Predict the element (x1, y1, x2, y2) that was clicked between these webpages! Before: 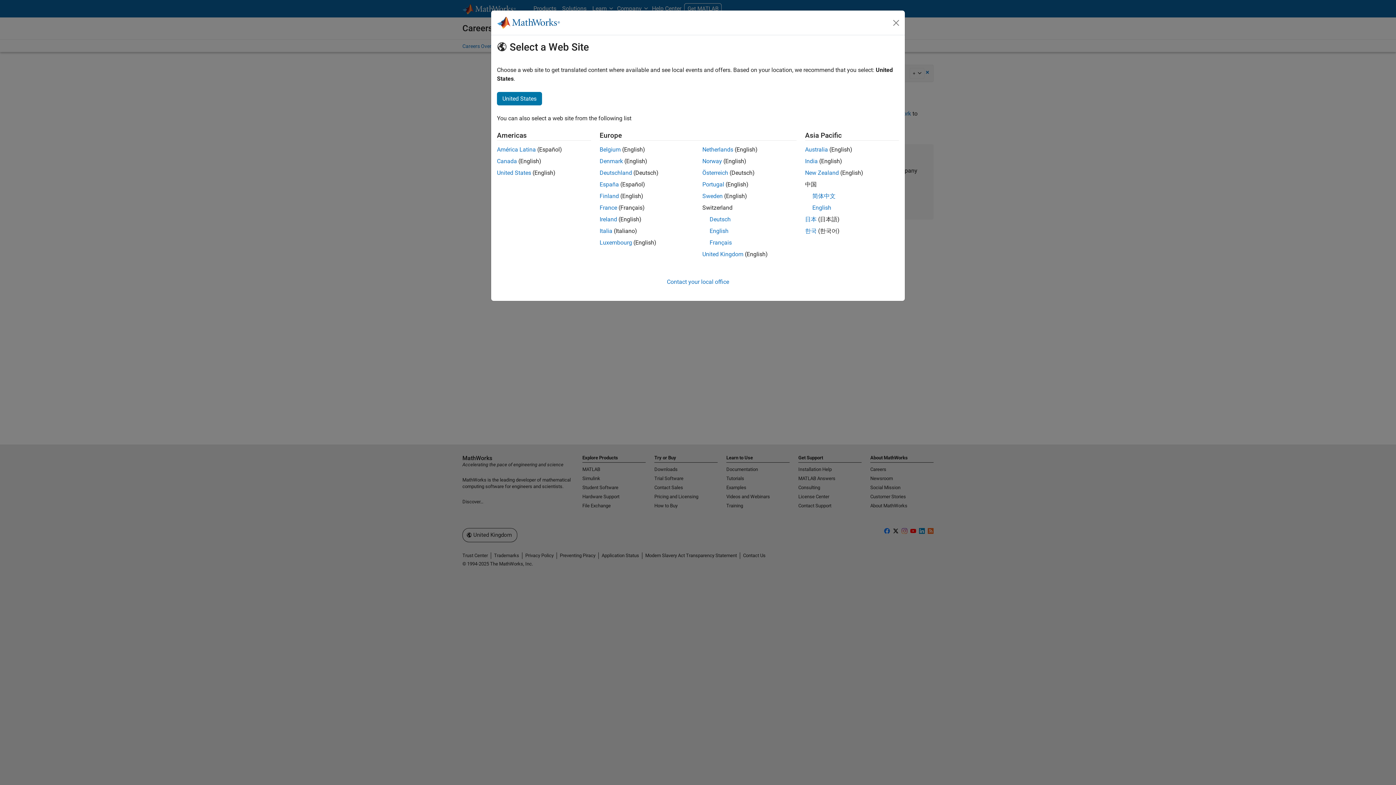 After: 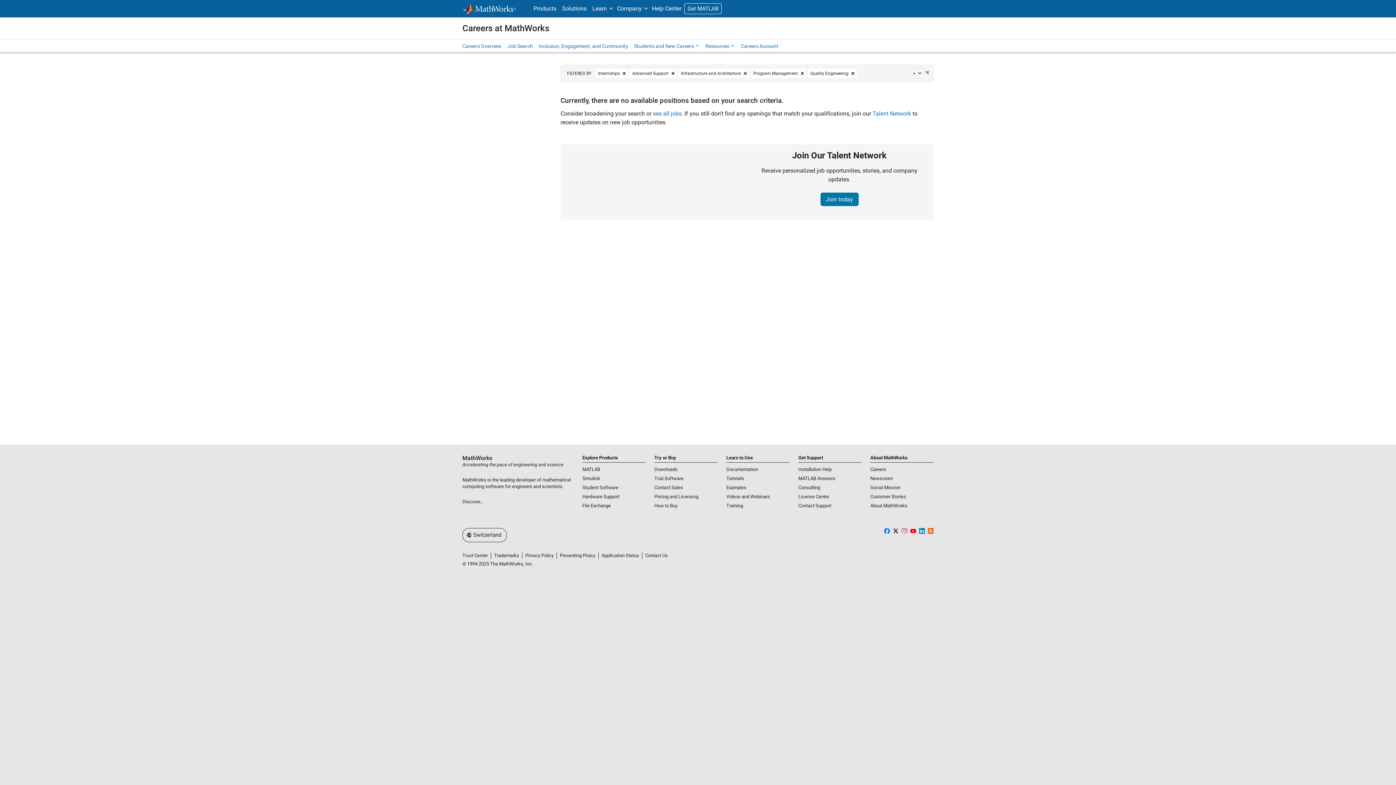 Action: bbox: (709, 227, 728, 234) label: English